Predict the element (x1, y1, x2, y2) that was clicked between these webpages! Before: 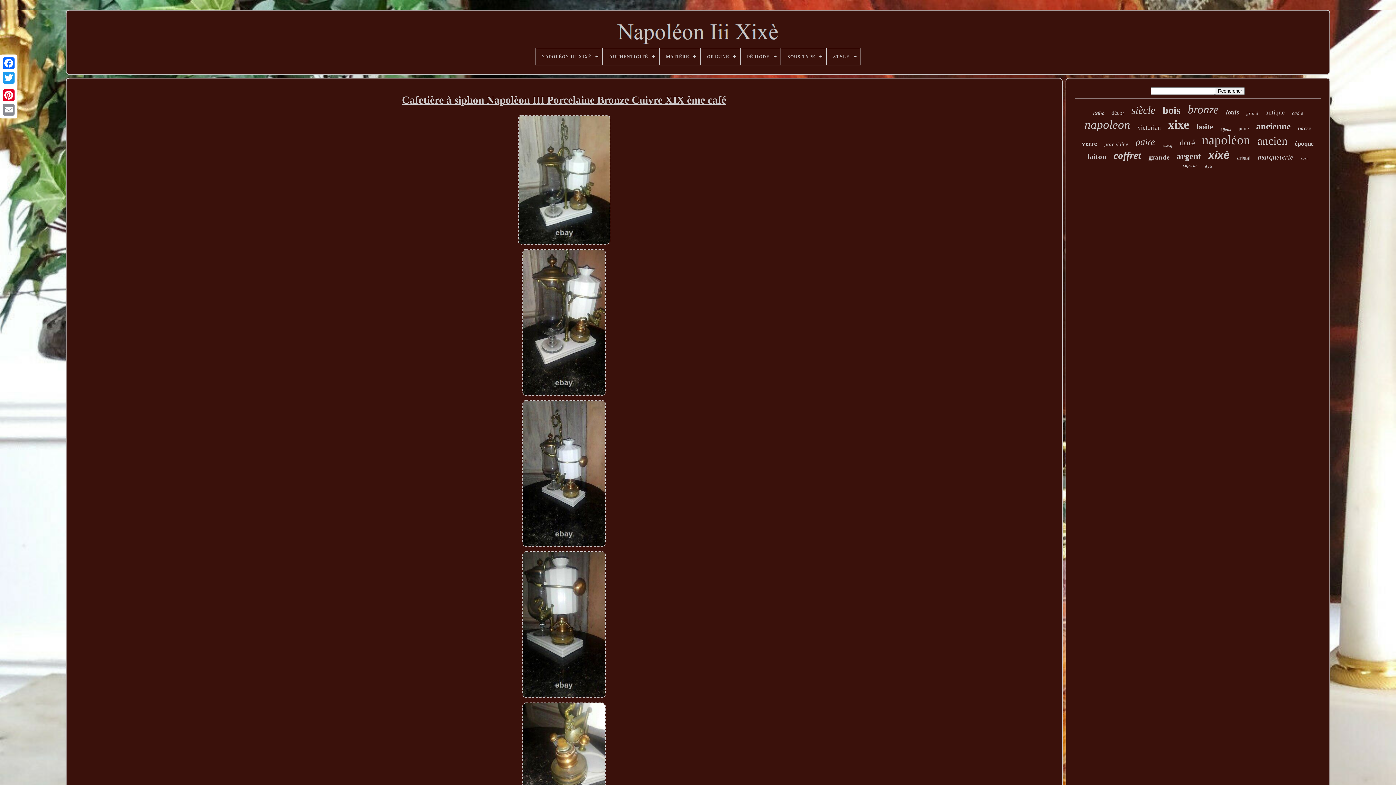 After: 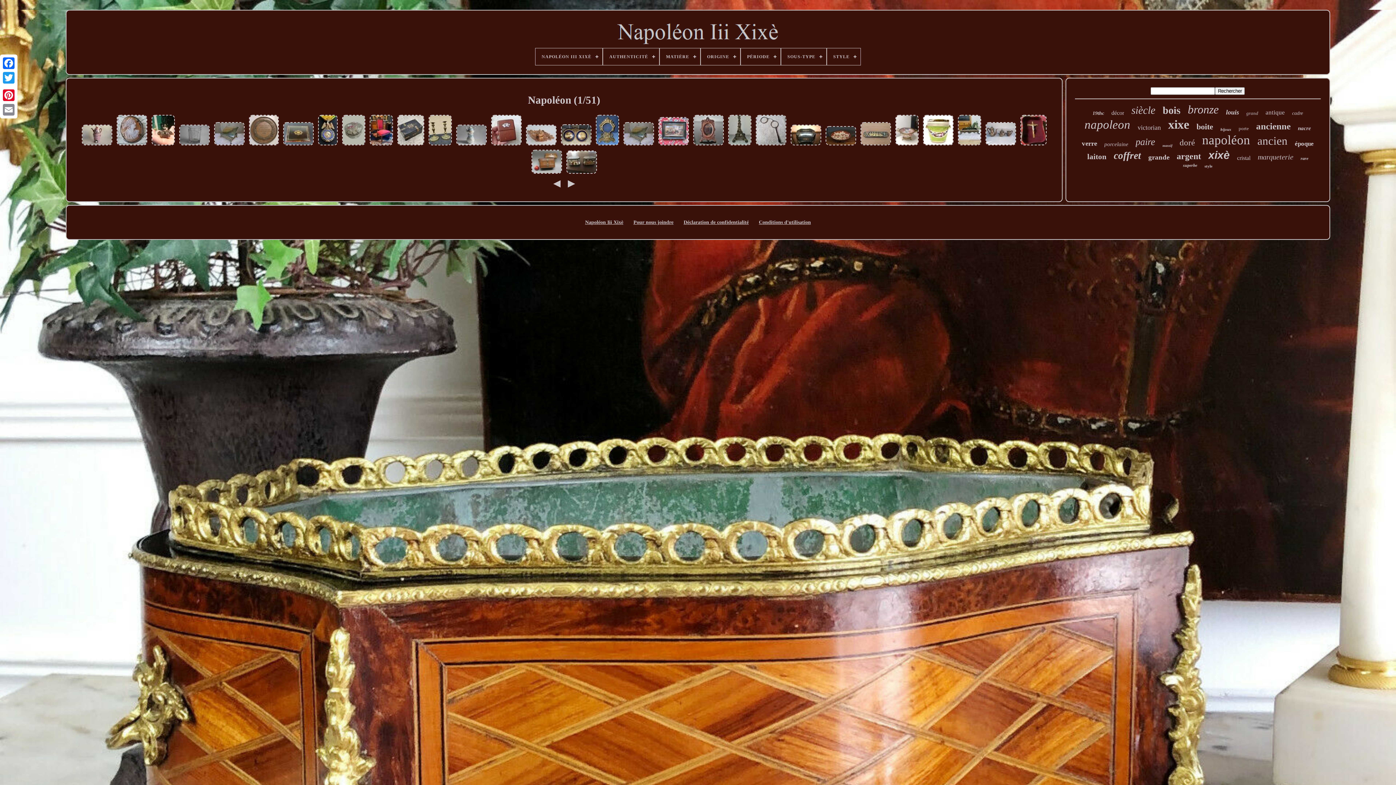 Action: label: napoleon bbox: (1084, 118, 1130, 131)